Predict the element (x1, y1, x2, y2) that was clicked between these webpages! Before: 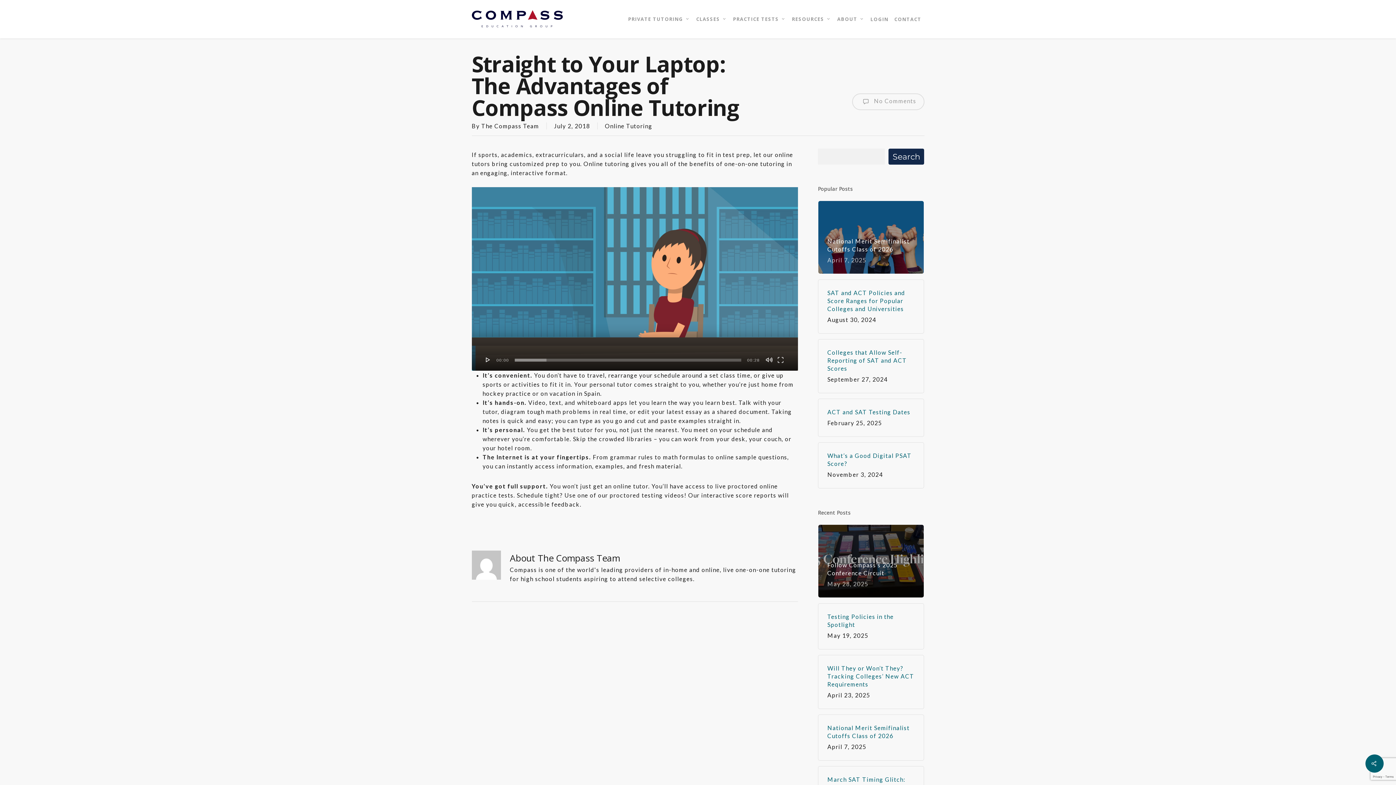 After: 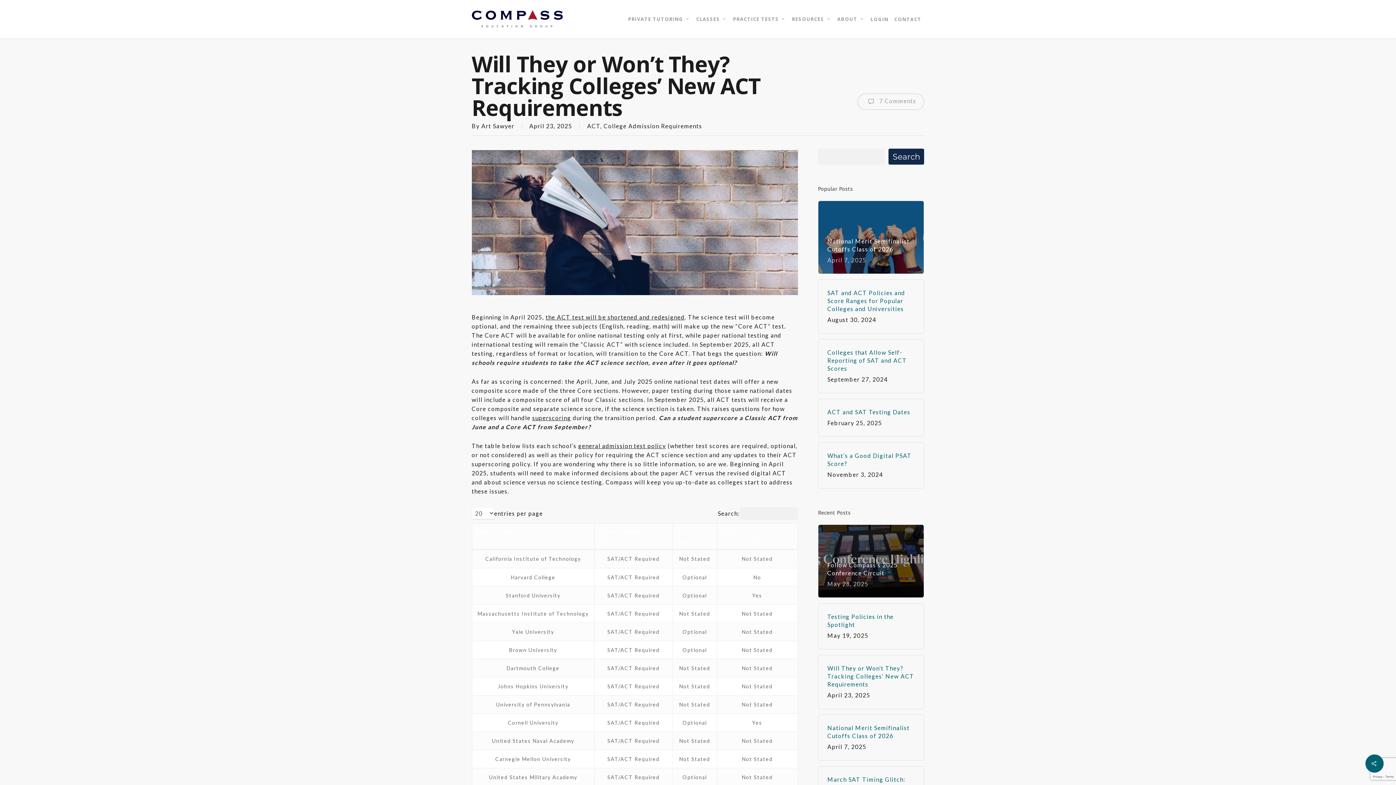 Action: bbox: (827, 664, 915, 700) label: Will They or Won’t They? Tracking Colleges’ New ACT Requirements
April 23, 2025